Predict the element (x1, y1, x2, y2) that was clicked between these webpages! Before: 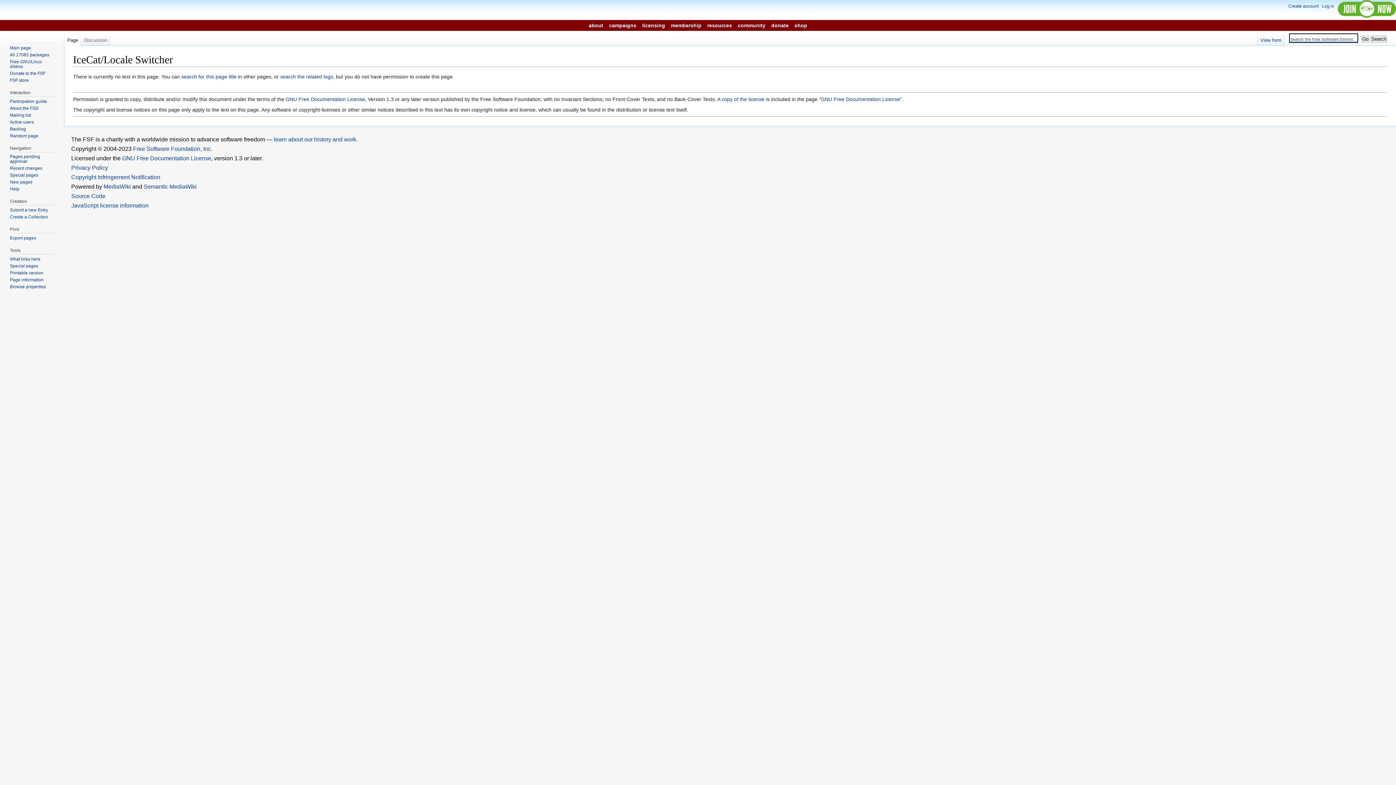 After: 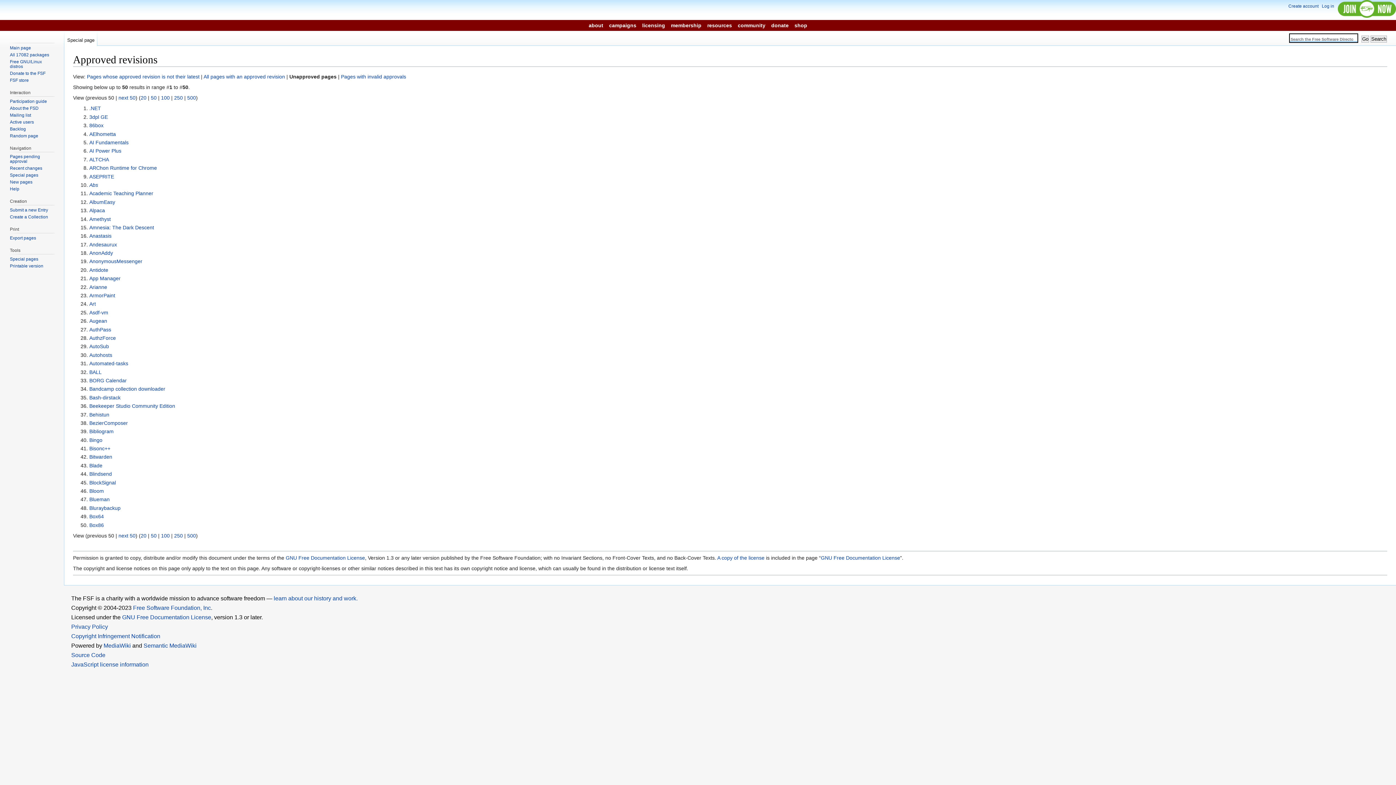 Action: label: Pages pending approval bbox: (9, 154, 40, 164)